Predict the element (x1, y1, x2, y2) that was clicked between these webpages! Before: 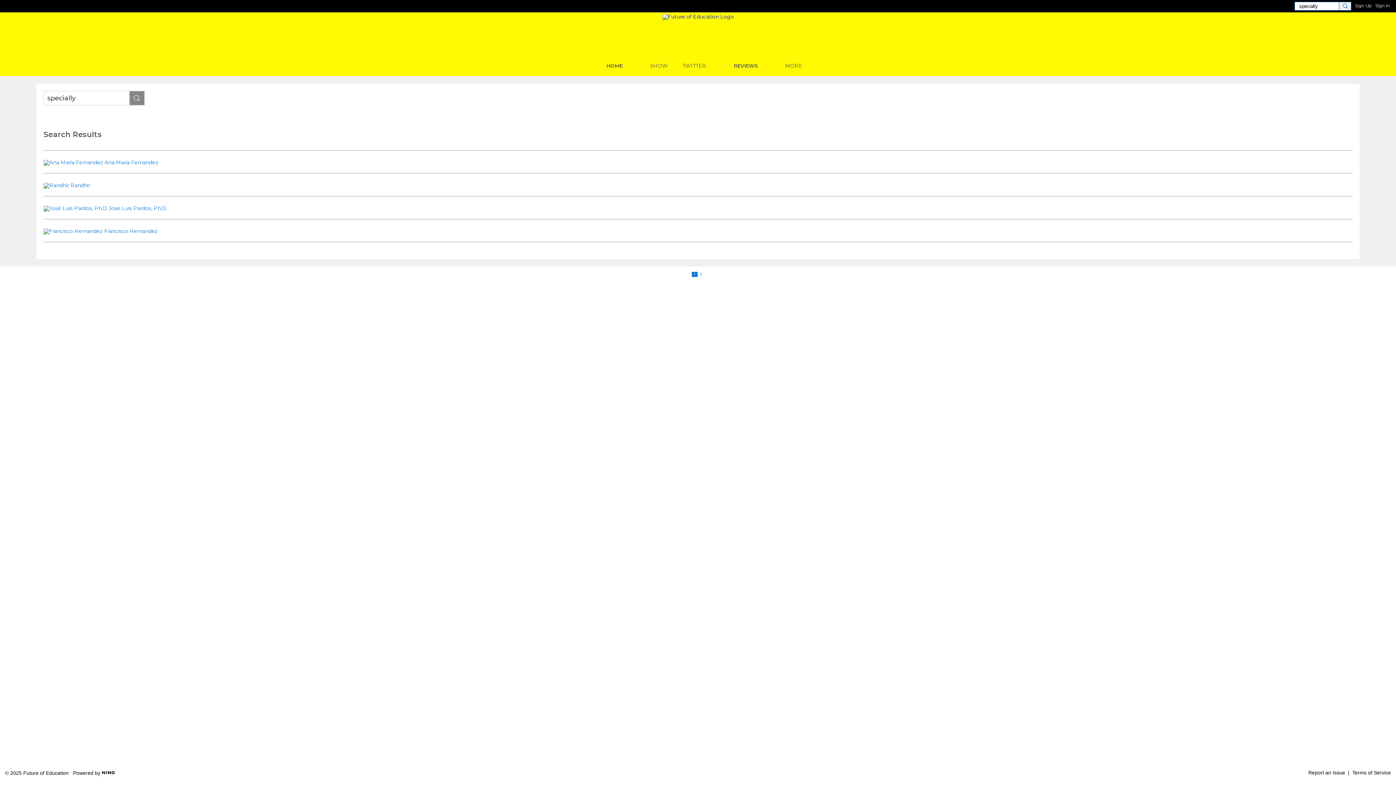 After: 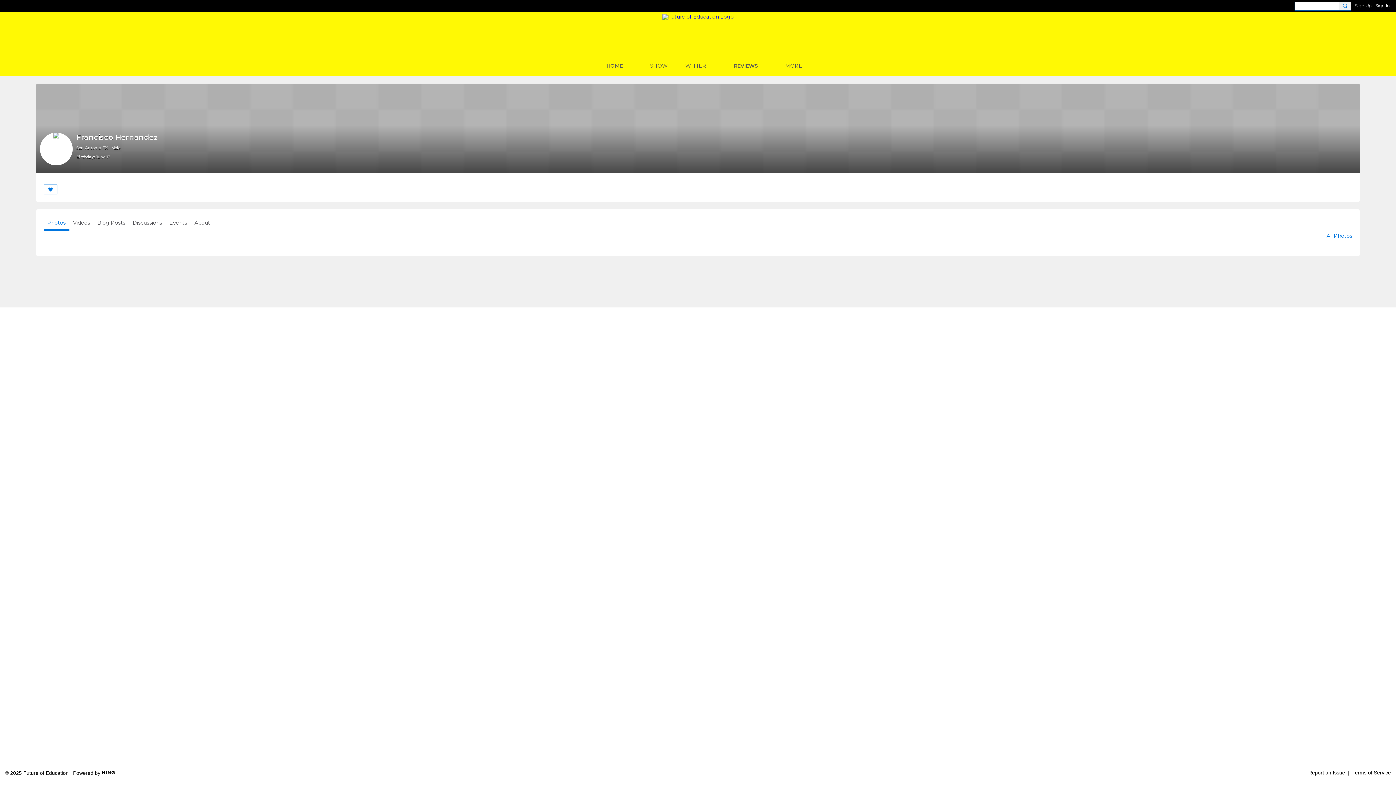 Action: label: Francisco Hernandez bbox: (104, 228, 157, 234)